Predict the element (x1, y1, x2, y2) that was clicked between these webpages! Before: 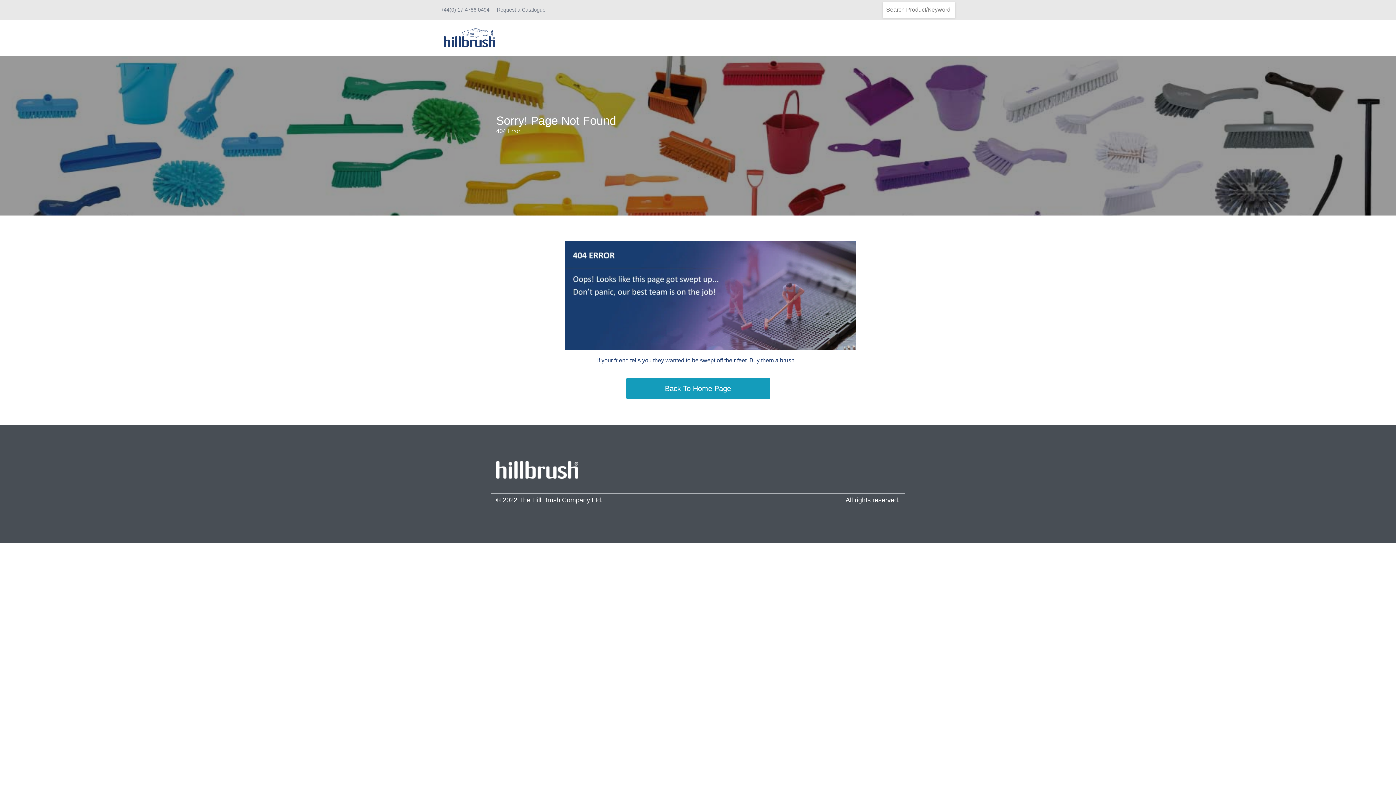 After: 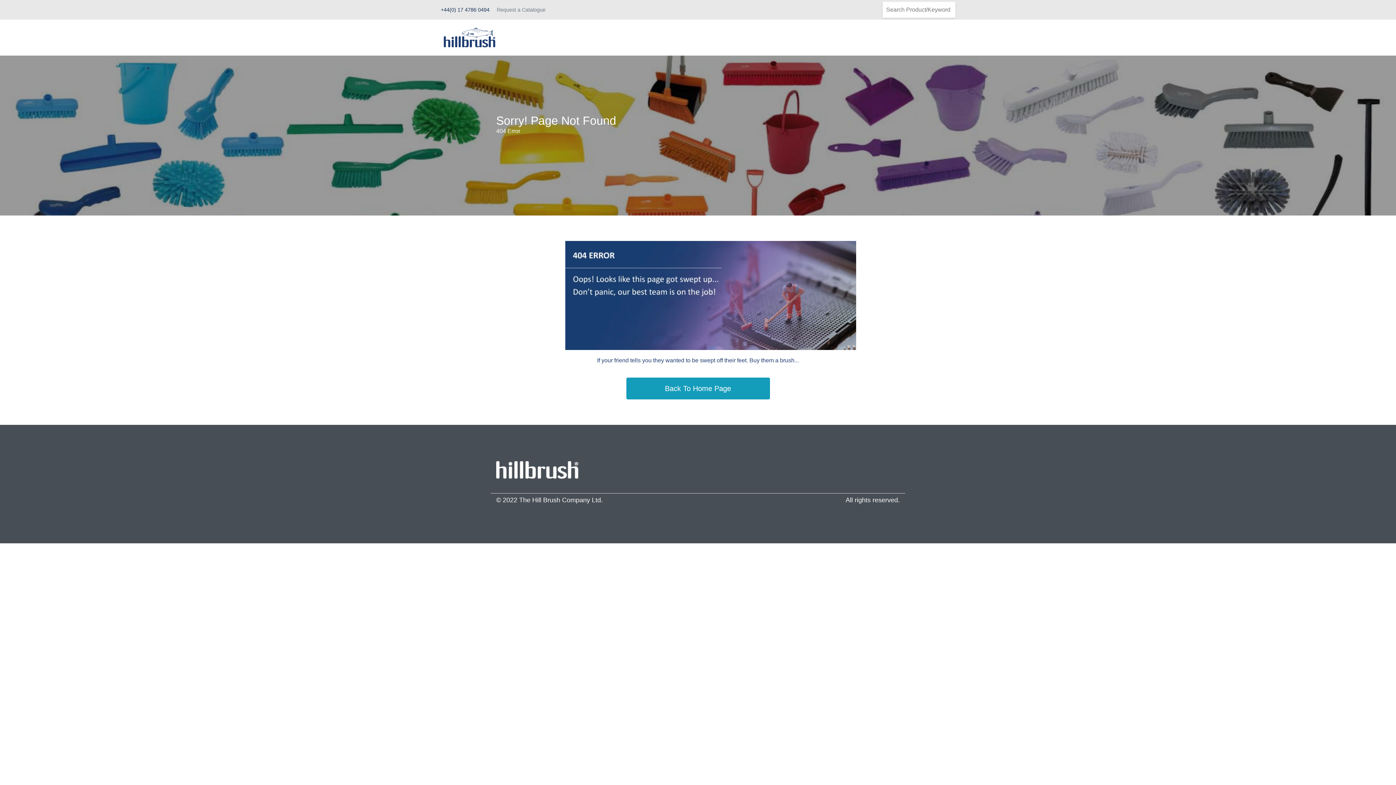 Action: bbox: (440, 6, 489, 13) label: +44(0) 17 4786 0494